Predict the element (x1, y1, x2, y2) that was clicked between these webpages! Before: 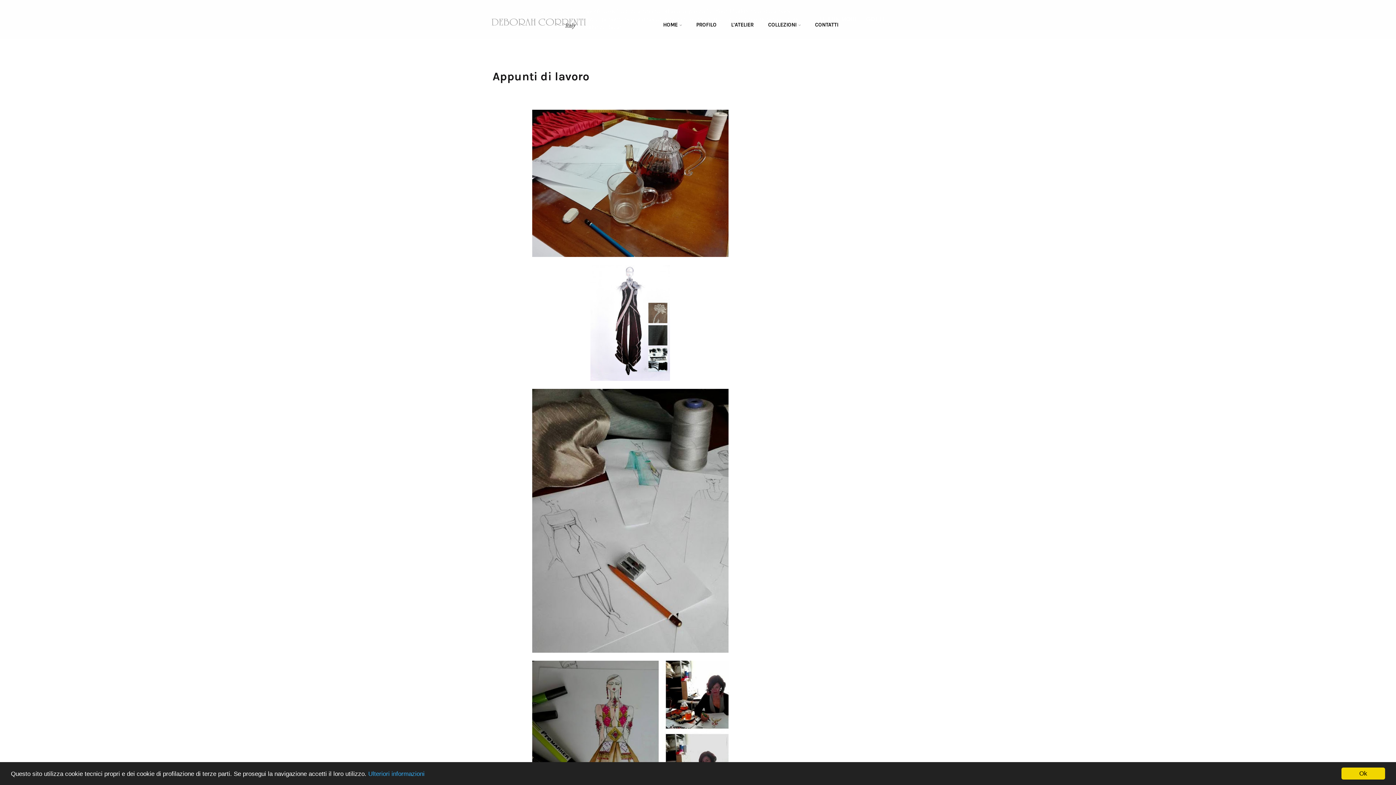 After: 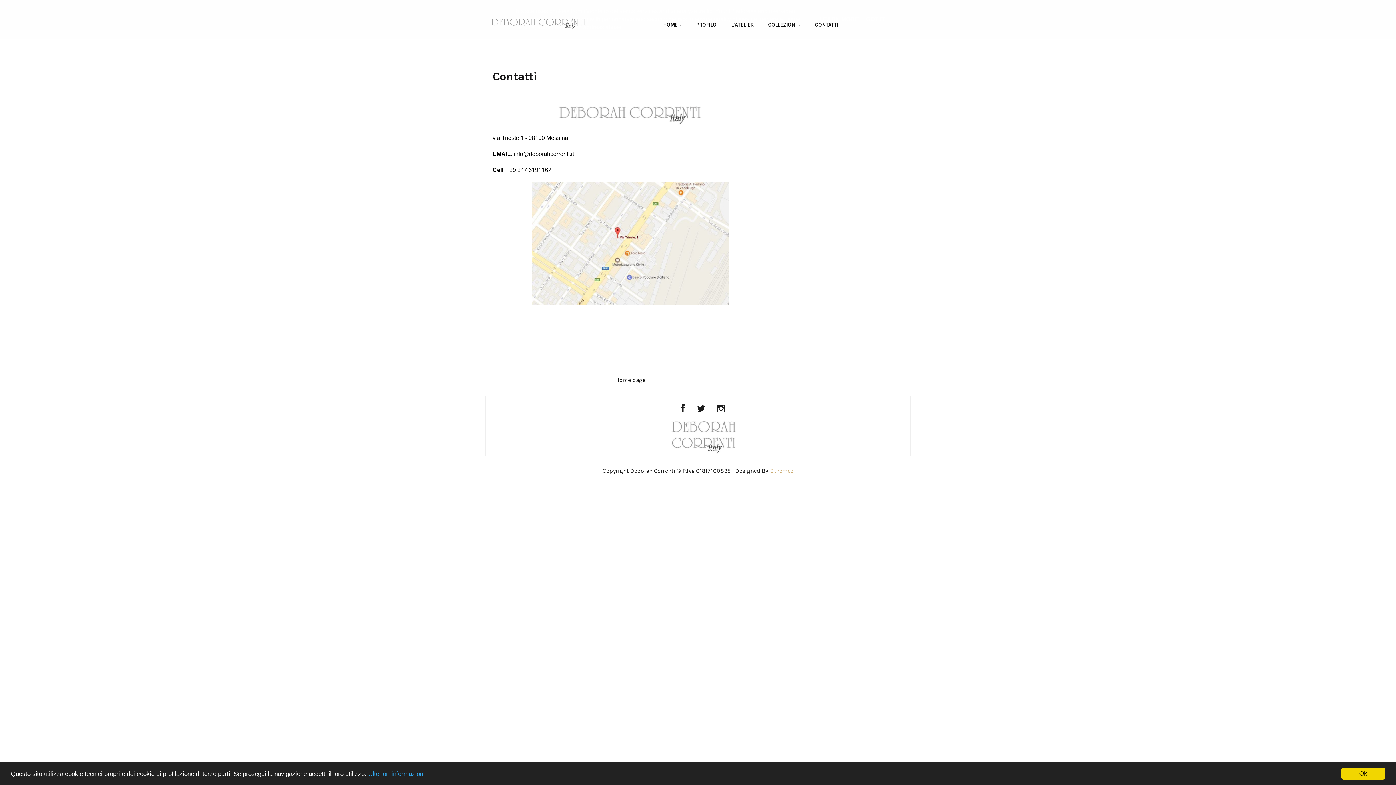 Action: label: CONTATTI bbox: (808, 14, 845, 35)